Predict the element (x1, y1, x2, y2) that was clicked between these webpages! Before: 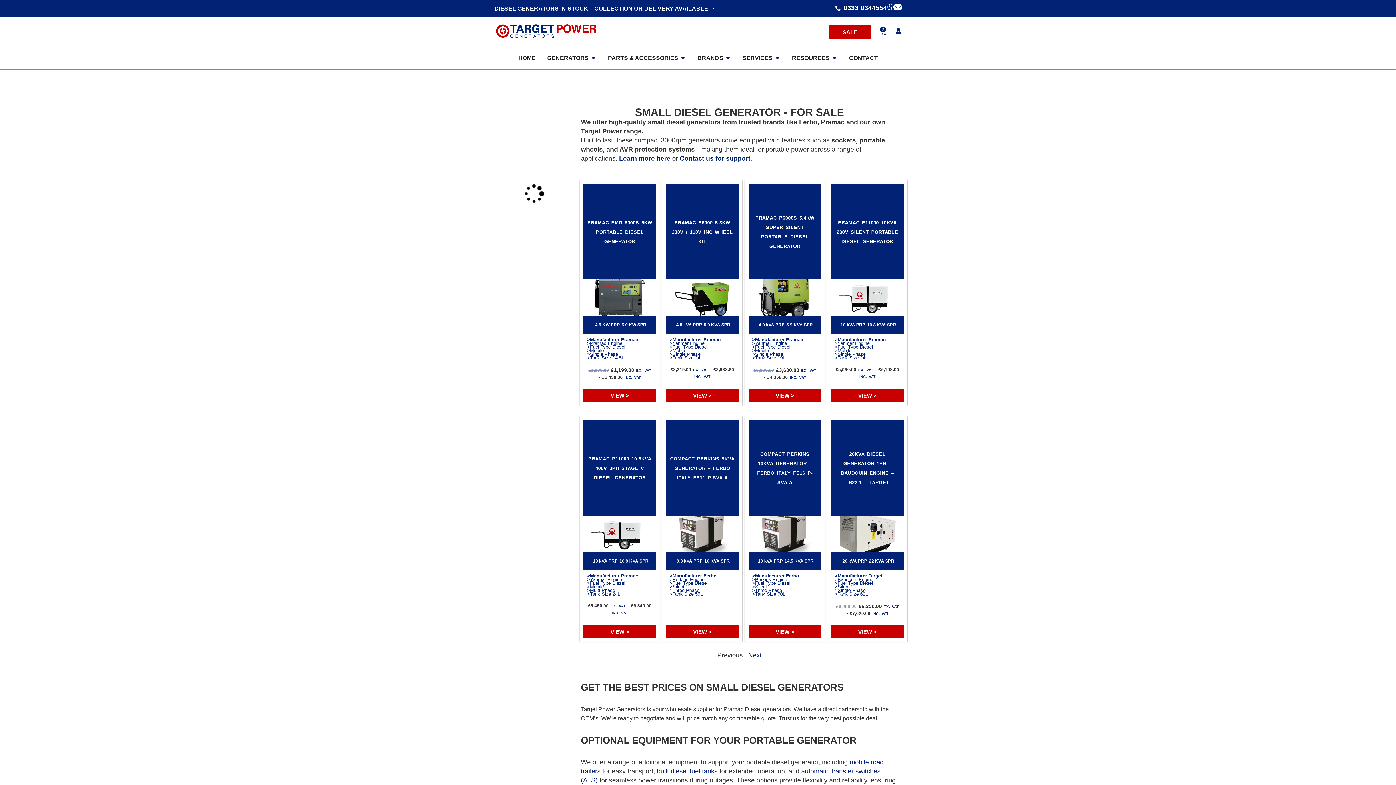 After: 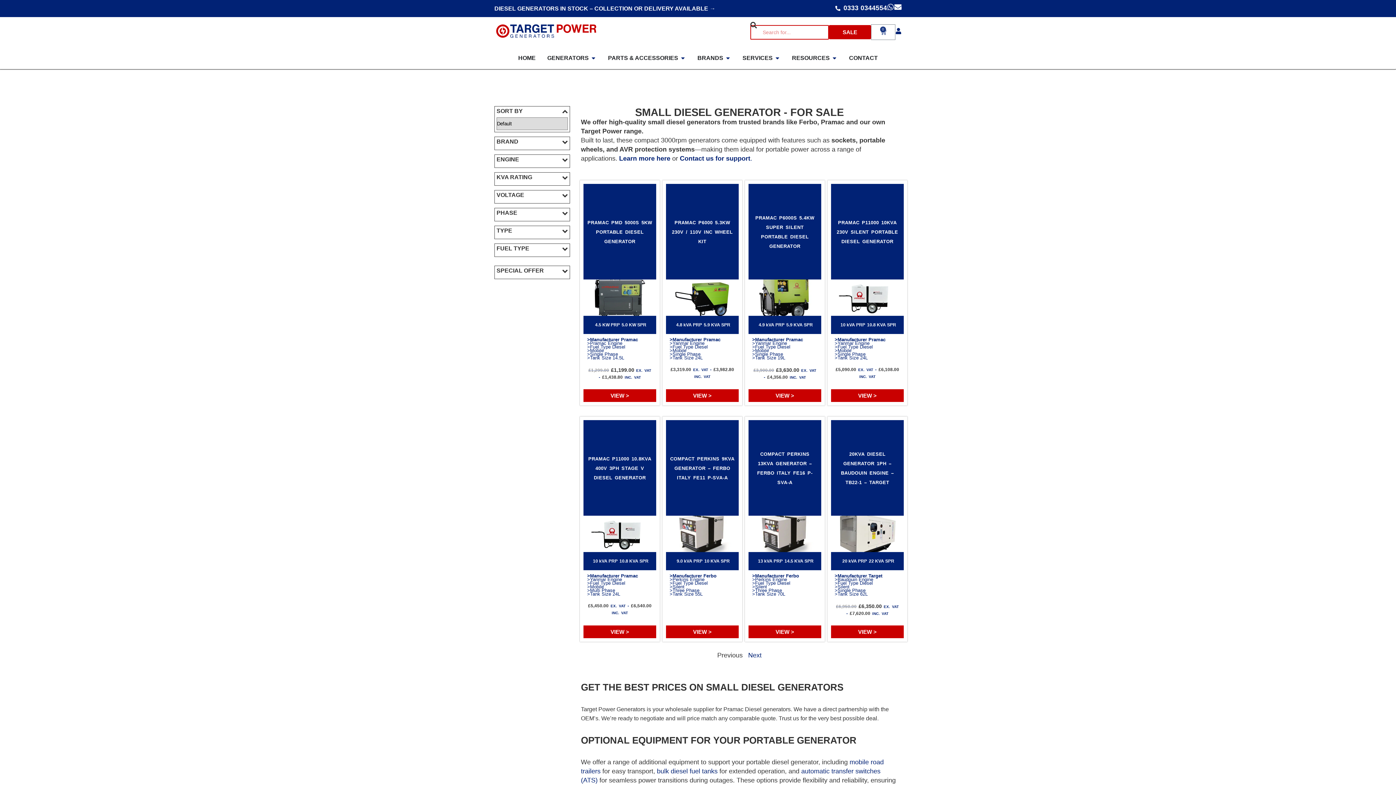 Action: bbox: (871, 24, 895, 40) label: 0
Basket